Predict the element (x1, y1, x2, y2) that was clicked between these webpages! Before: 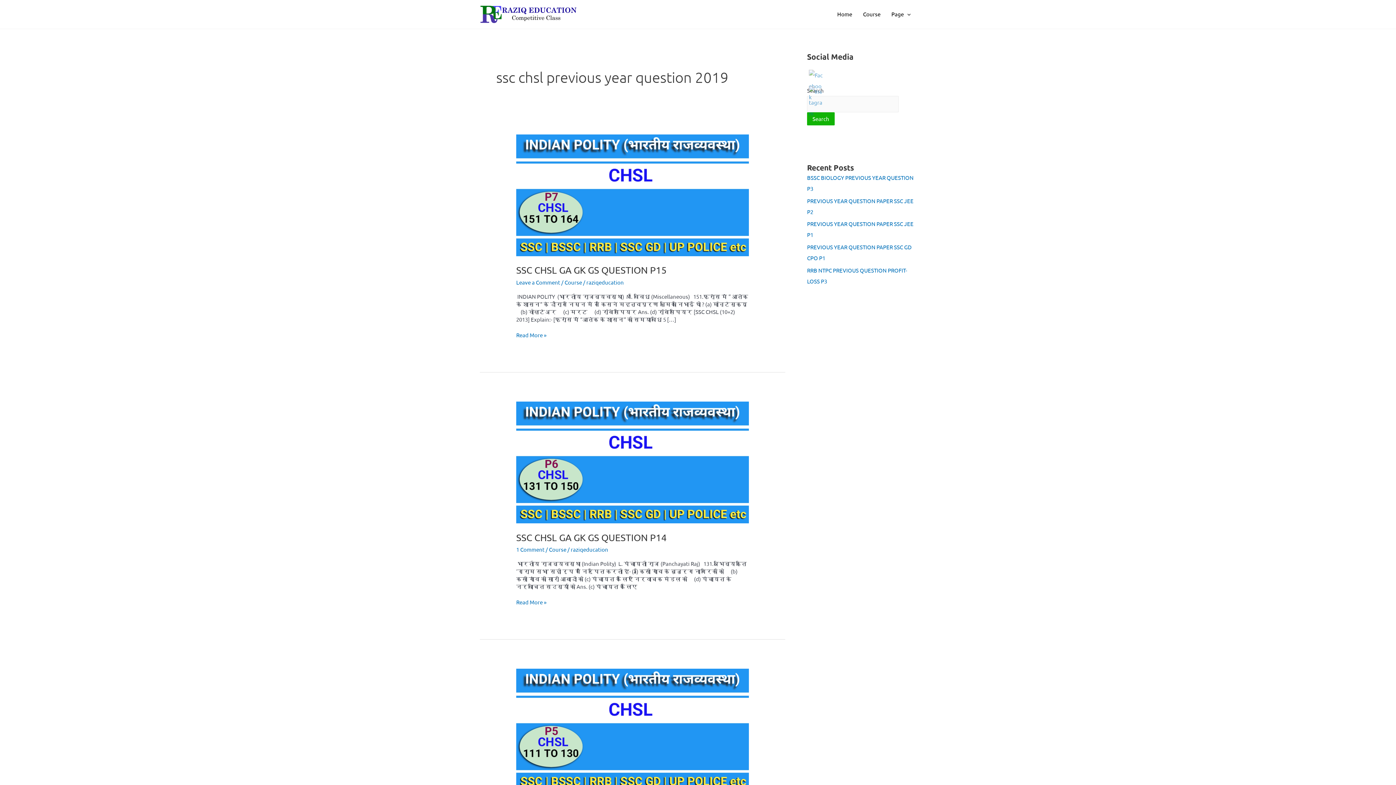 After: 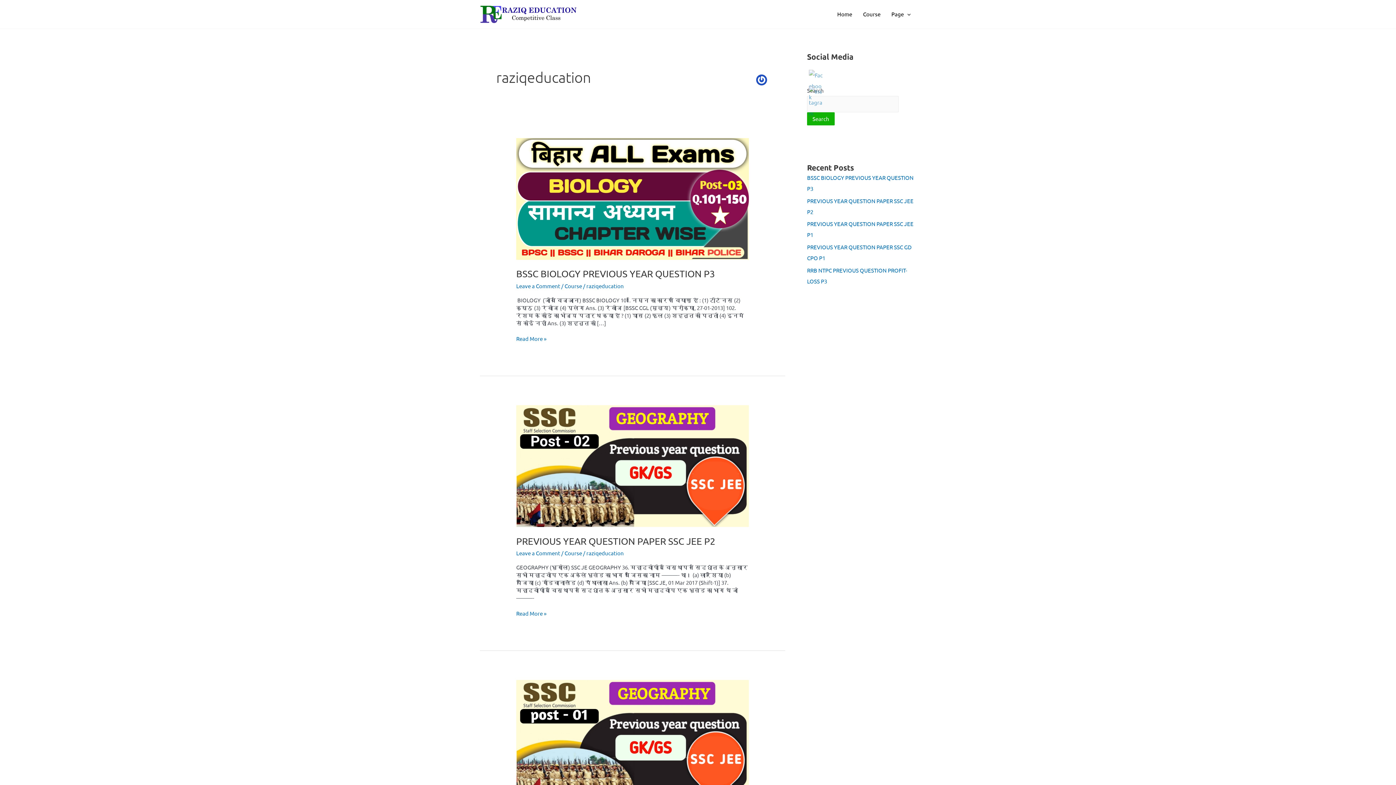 Action: label: raziqeducation bbox: (570, 546, 608, 553)